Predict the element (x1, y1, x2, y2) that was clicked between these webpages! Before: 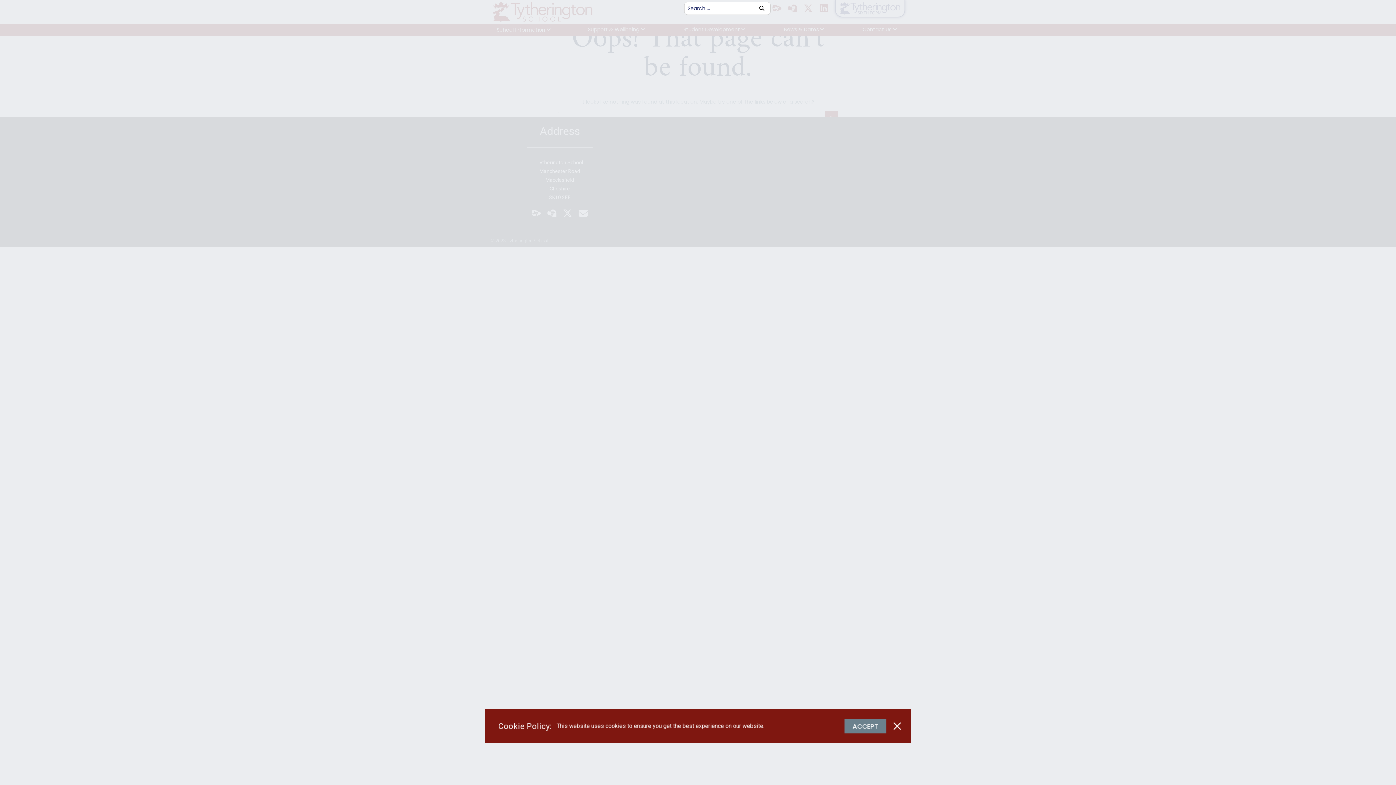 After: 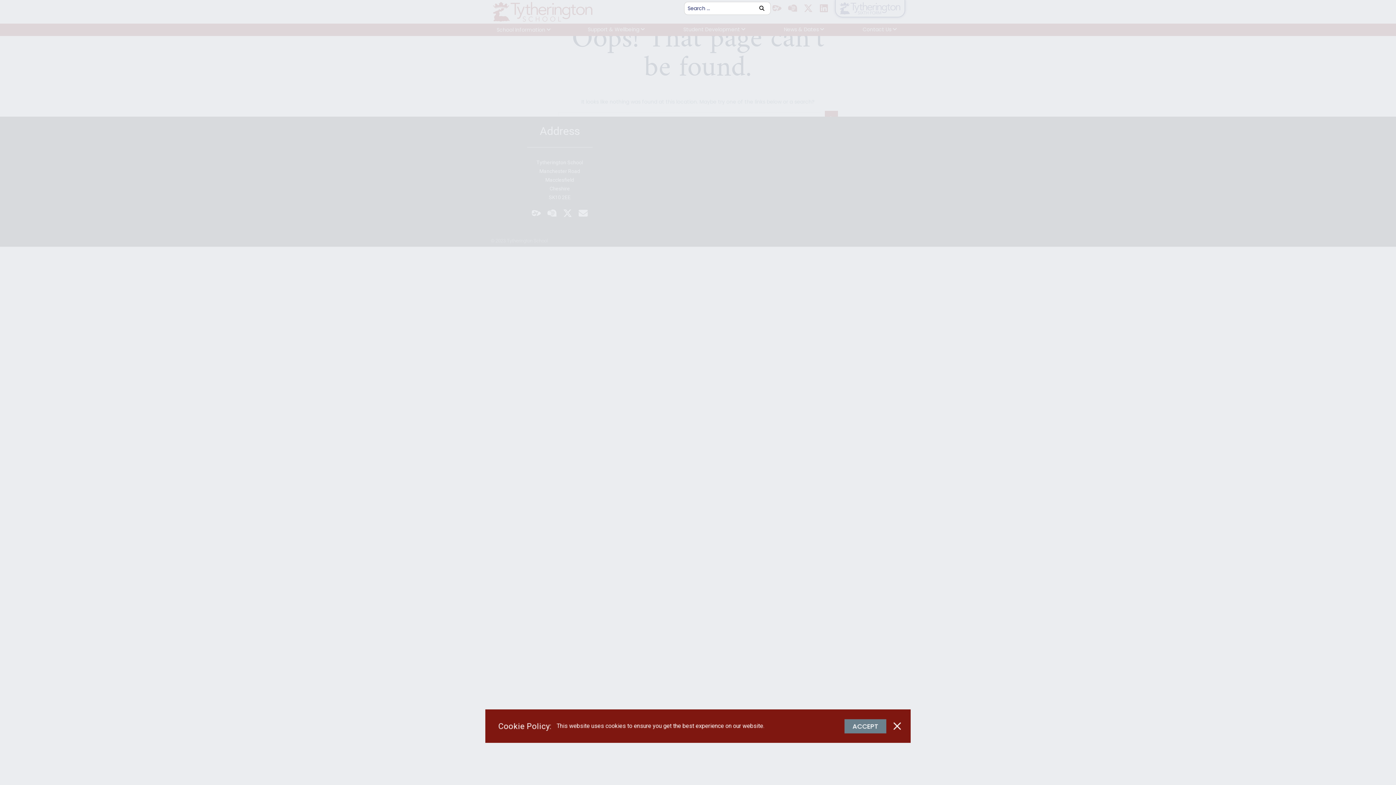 Action: bbox: (754, 2, 770, 14) label: Search submit